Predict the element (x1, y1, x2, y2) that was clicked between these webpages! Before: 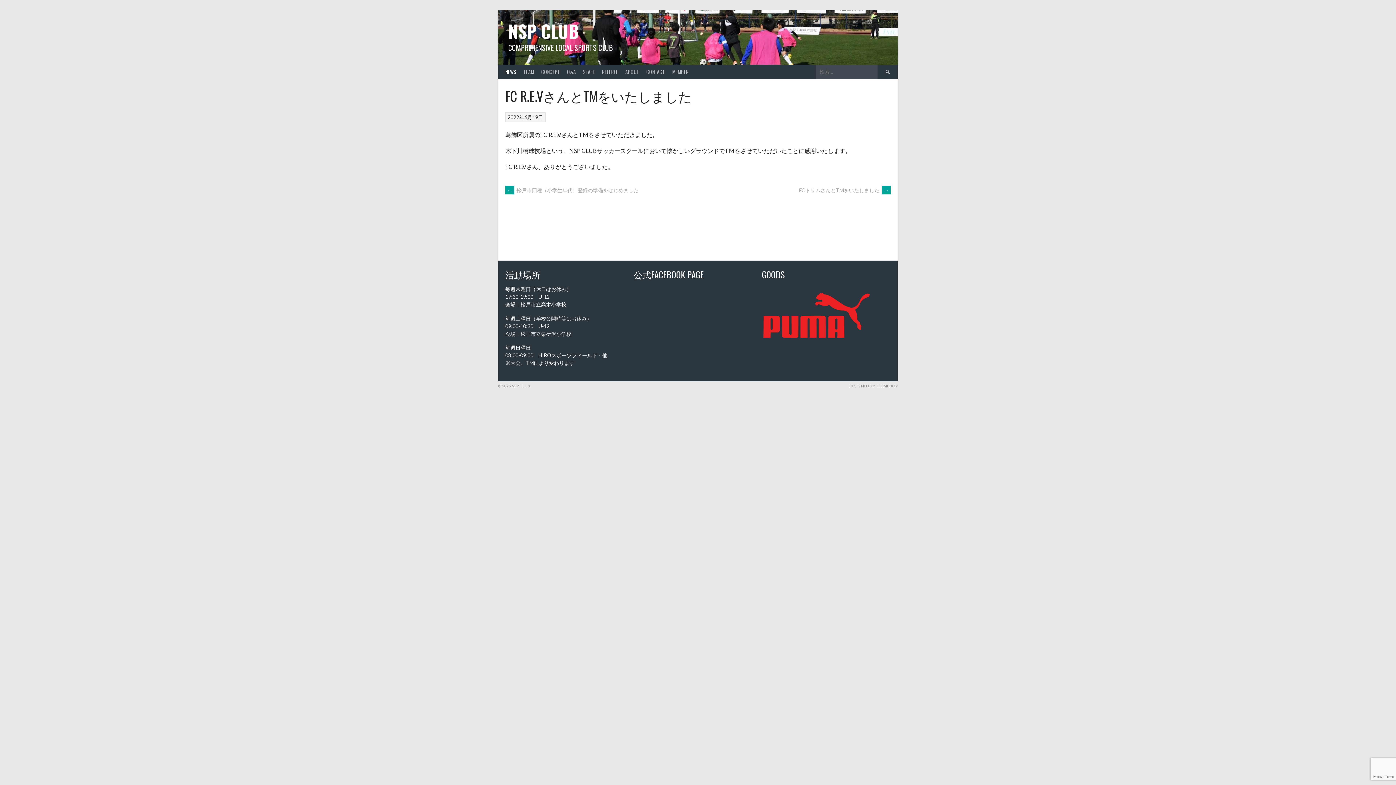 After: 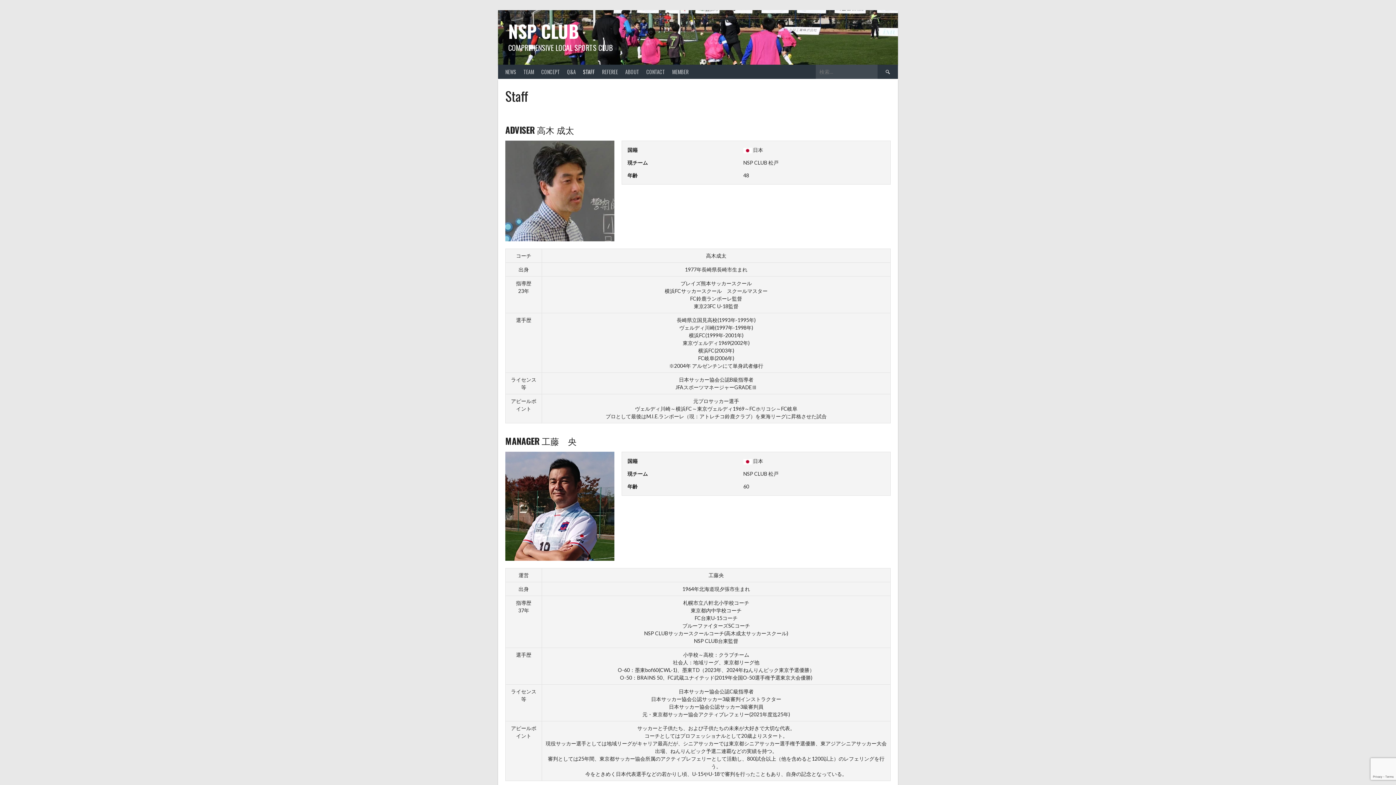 Action: label: STAFF bbox: (579, 64, 598, 78)